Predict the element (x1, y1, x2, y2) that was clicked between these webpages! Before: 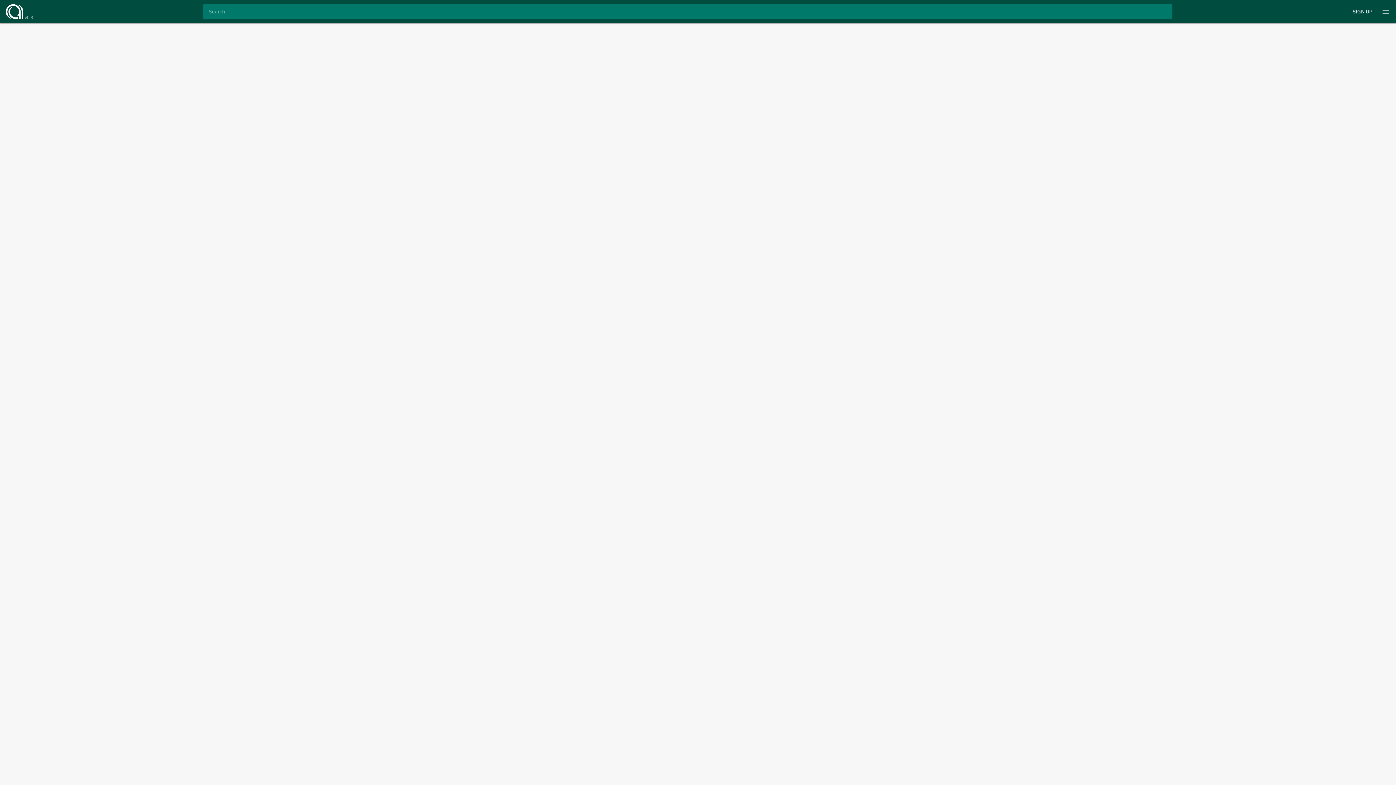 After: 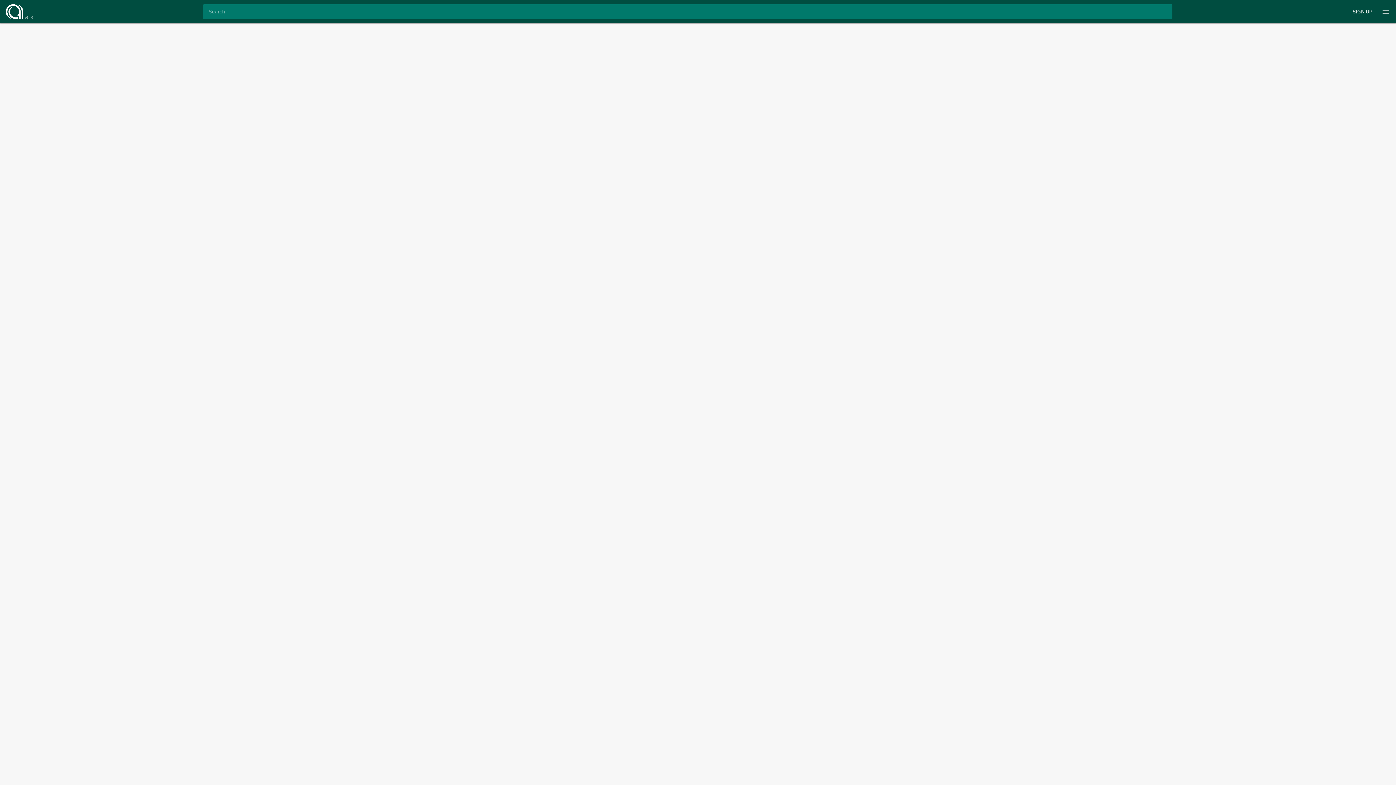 Action: bbox: (5, 2, 38, 20) label: v0.3